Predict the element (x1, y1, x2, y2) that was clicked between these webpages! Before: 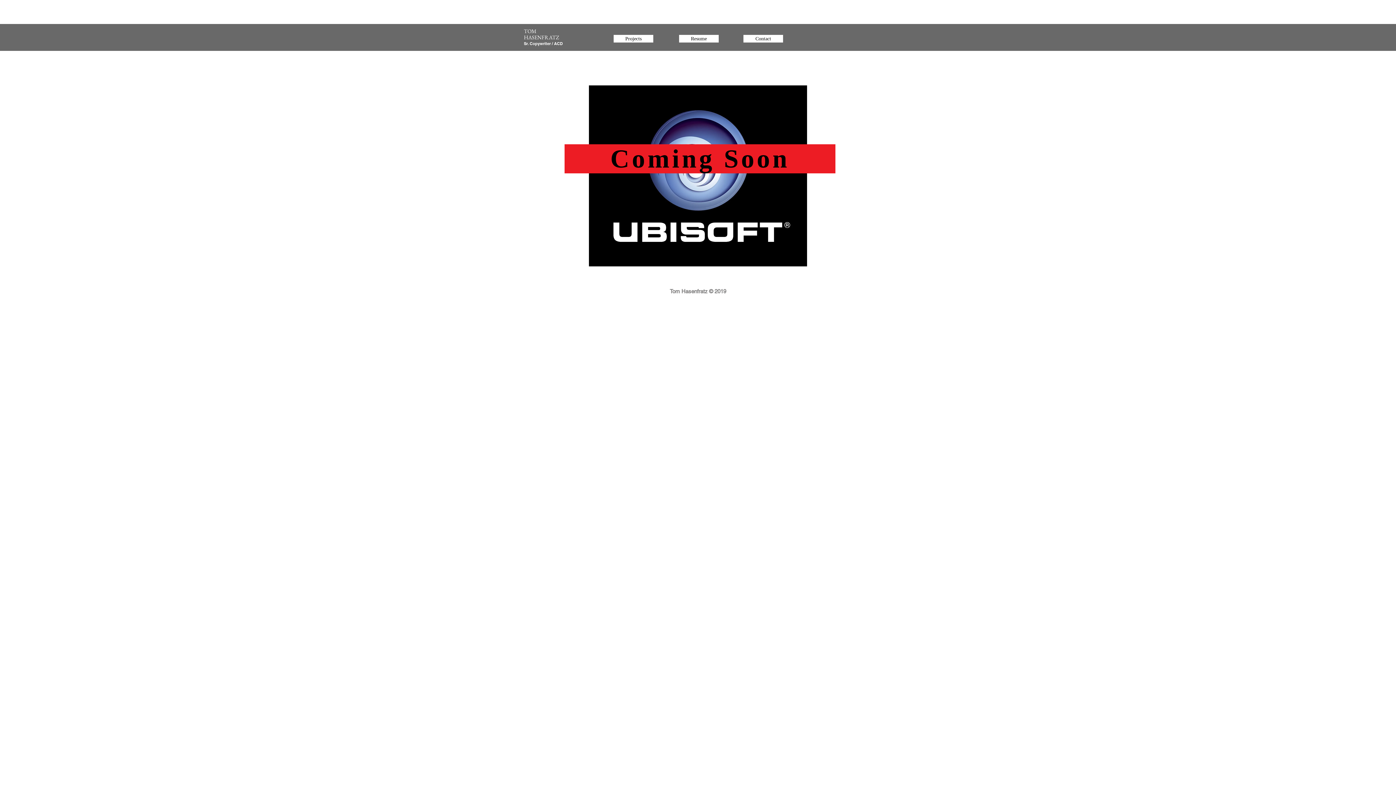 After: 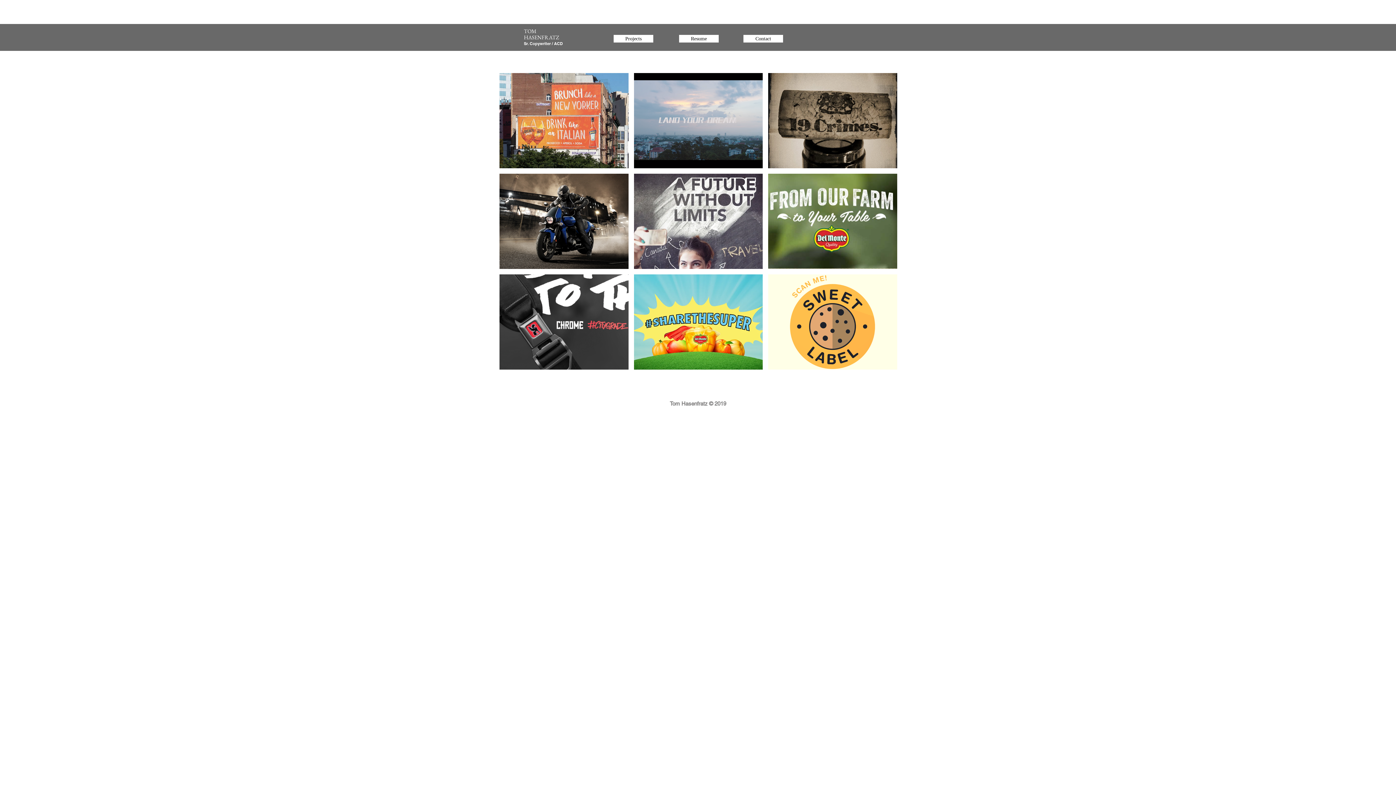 Action: label: Projects bbox: (613, 34, 653, 42)